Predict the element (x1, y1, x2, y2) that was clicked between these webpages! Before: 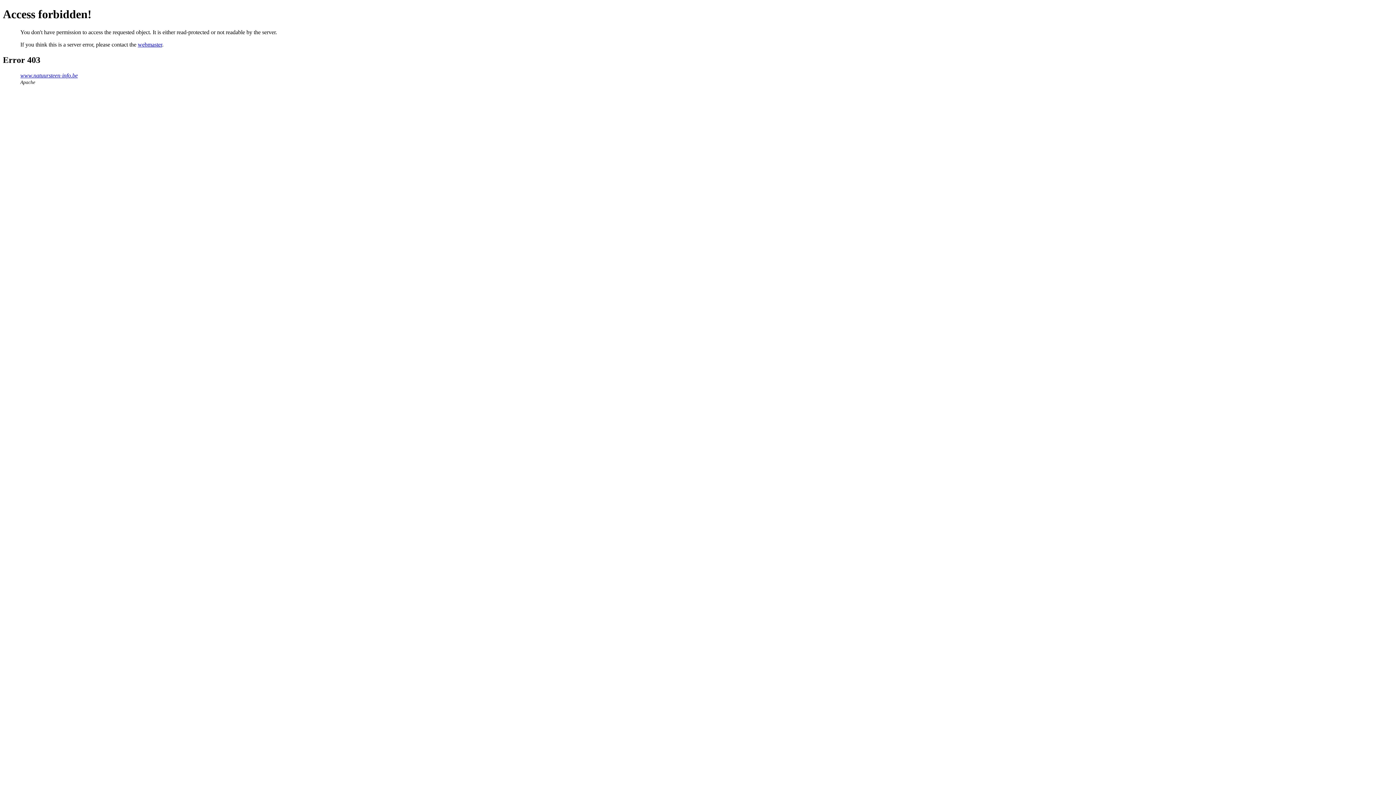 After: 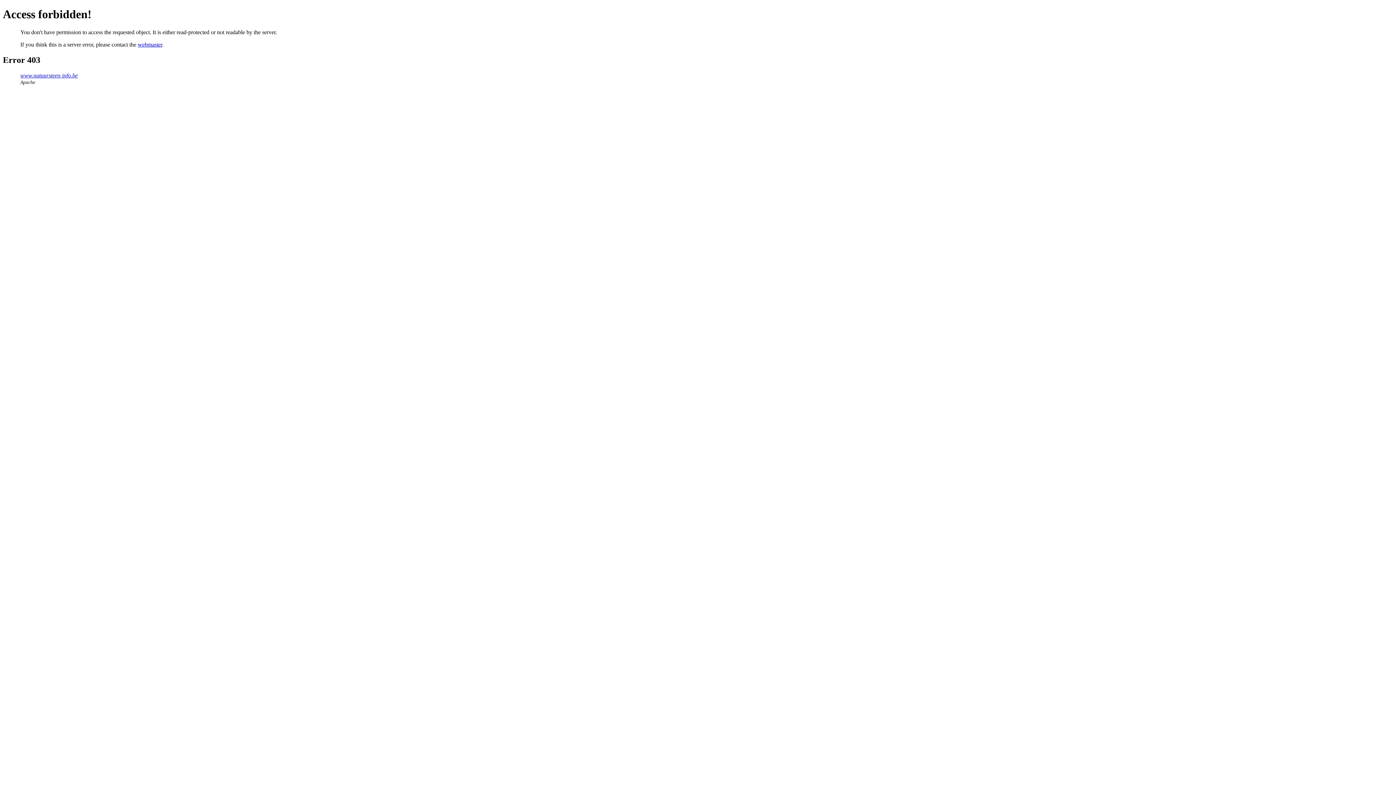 Action: bbox: (137, 41, 162, 47) label: webmaster